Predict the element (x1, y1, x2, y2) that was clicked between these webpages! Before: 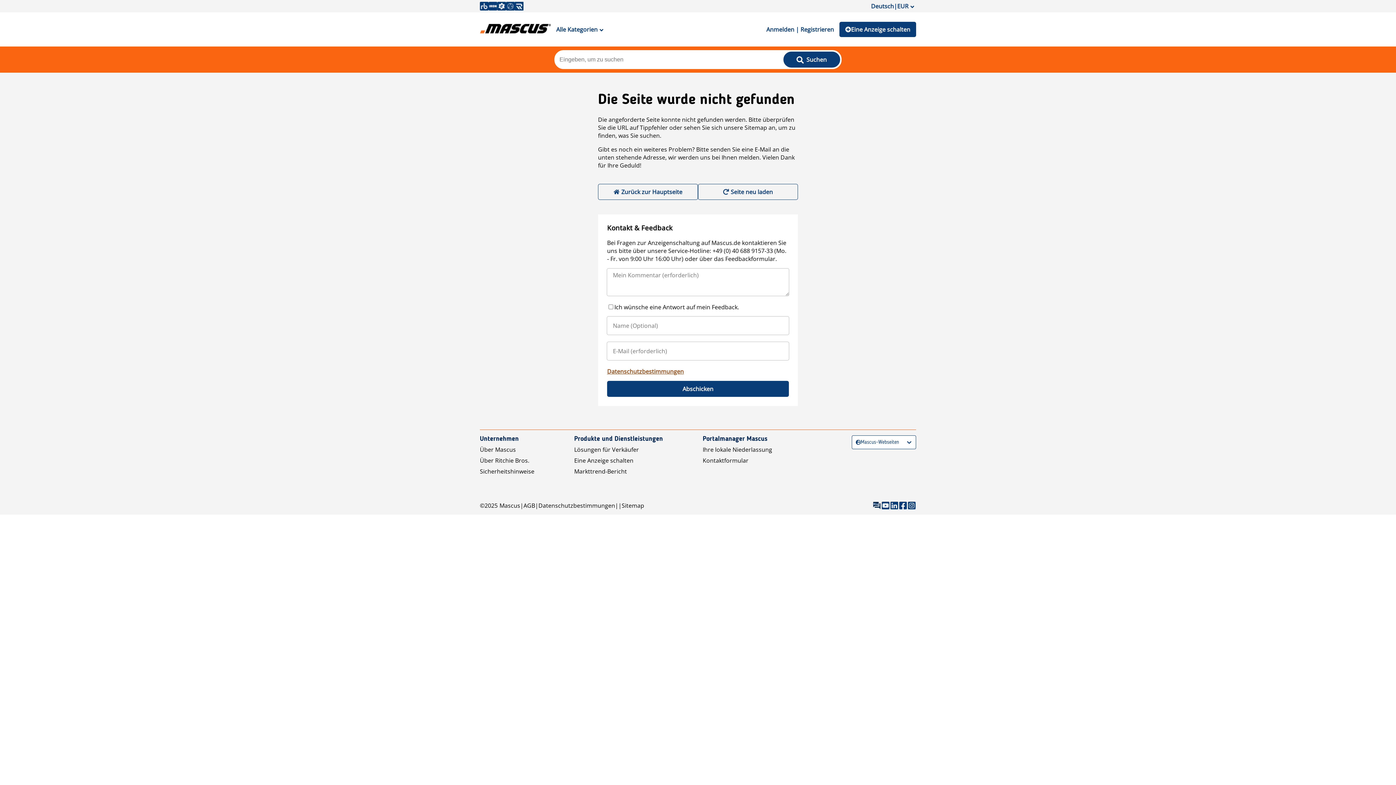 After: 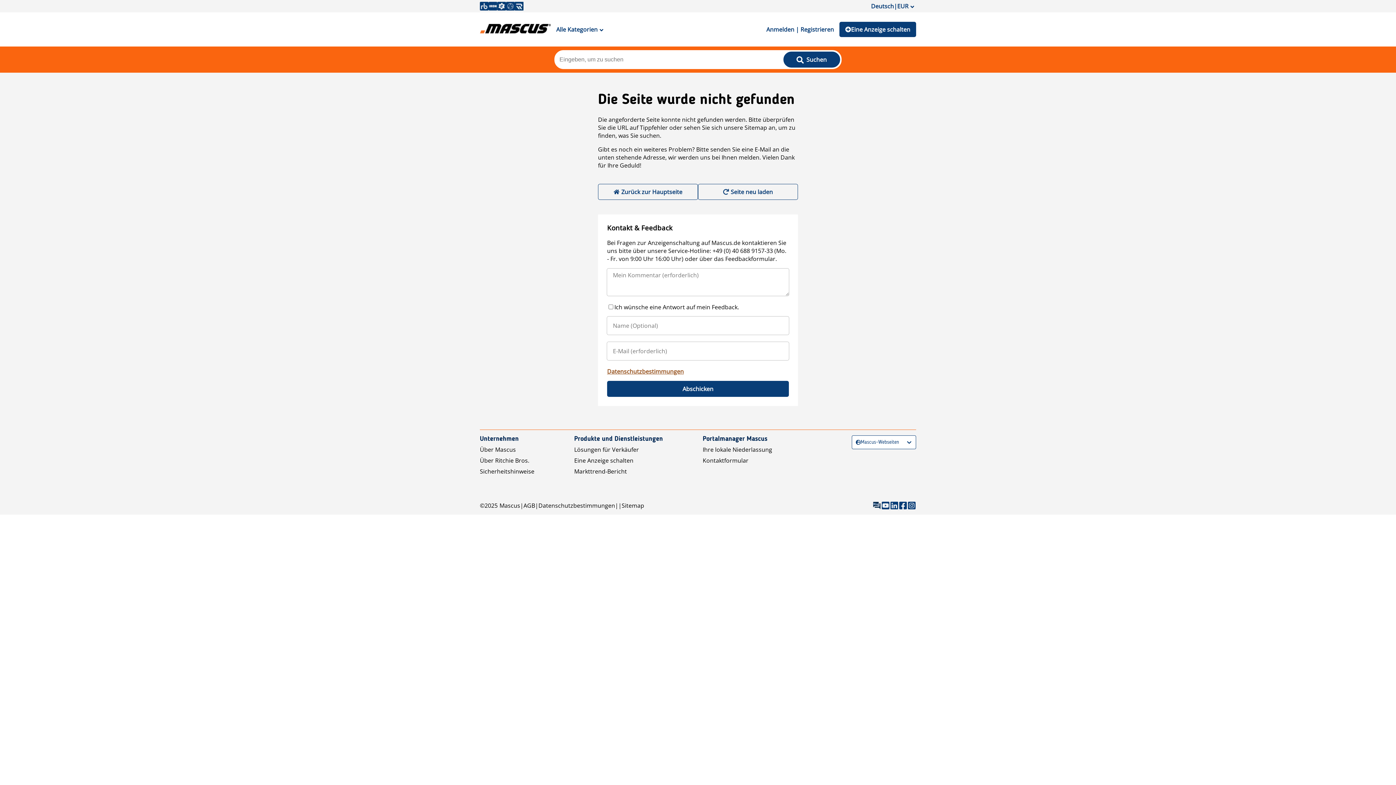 Action: bbox: (698, 184, 798, 200) label: Seite neu laden